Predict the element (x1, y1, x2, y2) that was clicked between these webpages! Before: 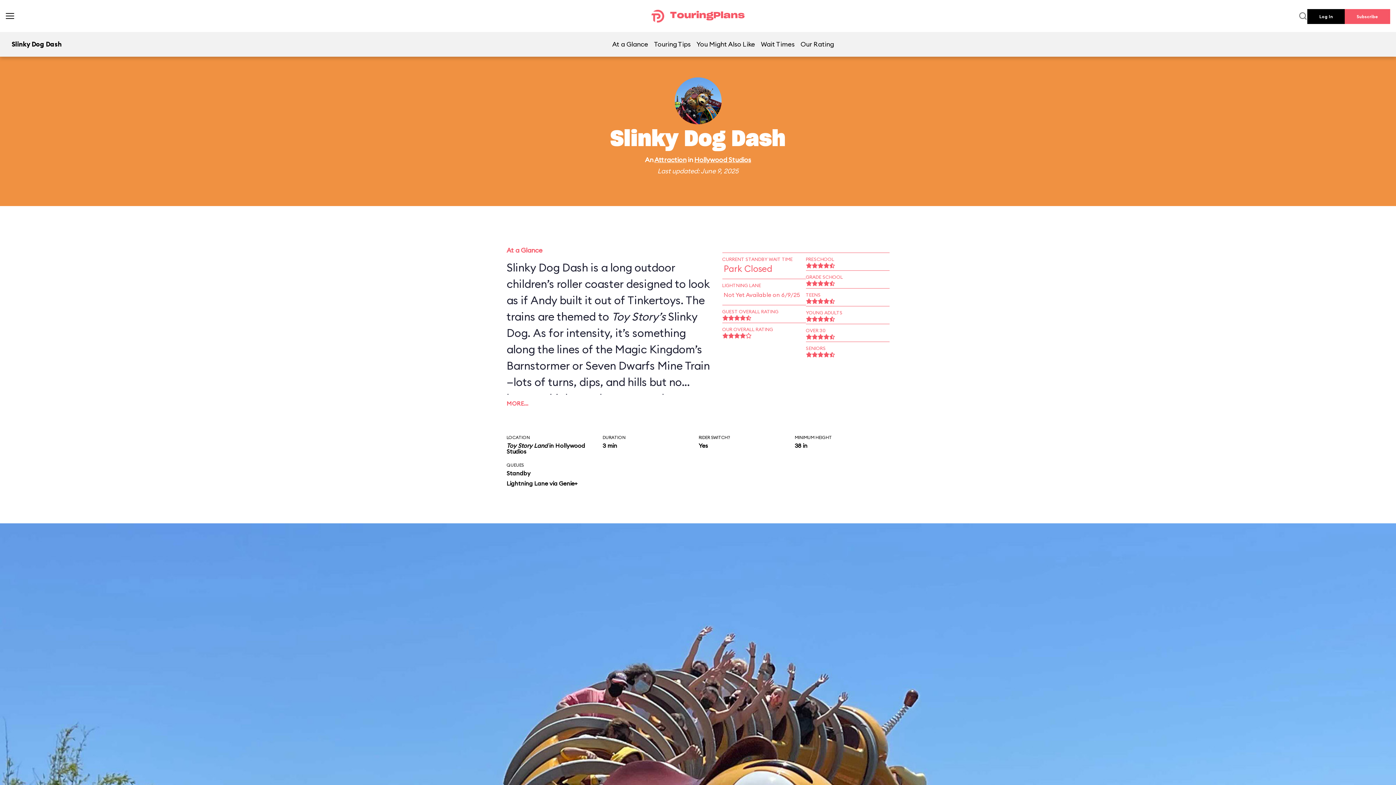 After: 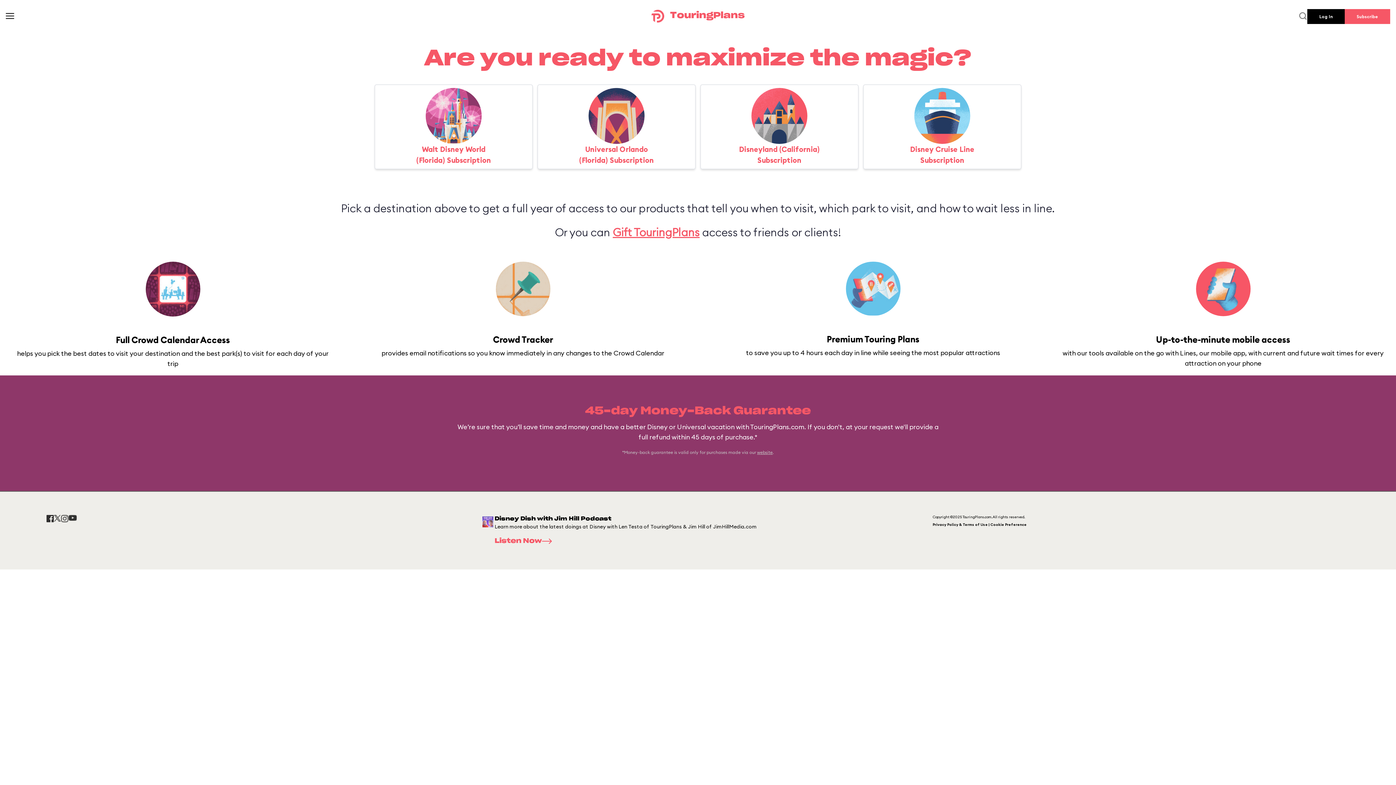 Action: bbox: (1345, 9, 1390, 24) label: Subscribe